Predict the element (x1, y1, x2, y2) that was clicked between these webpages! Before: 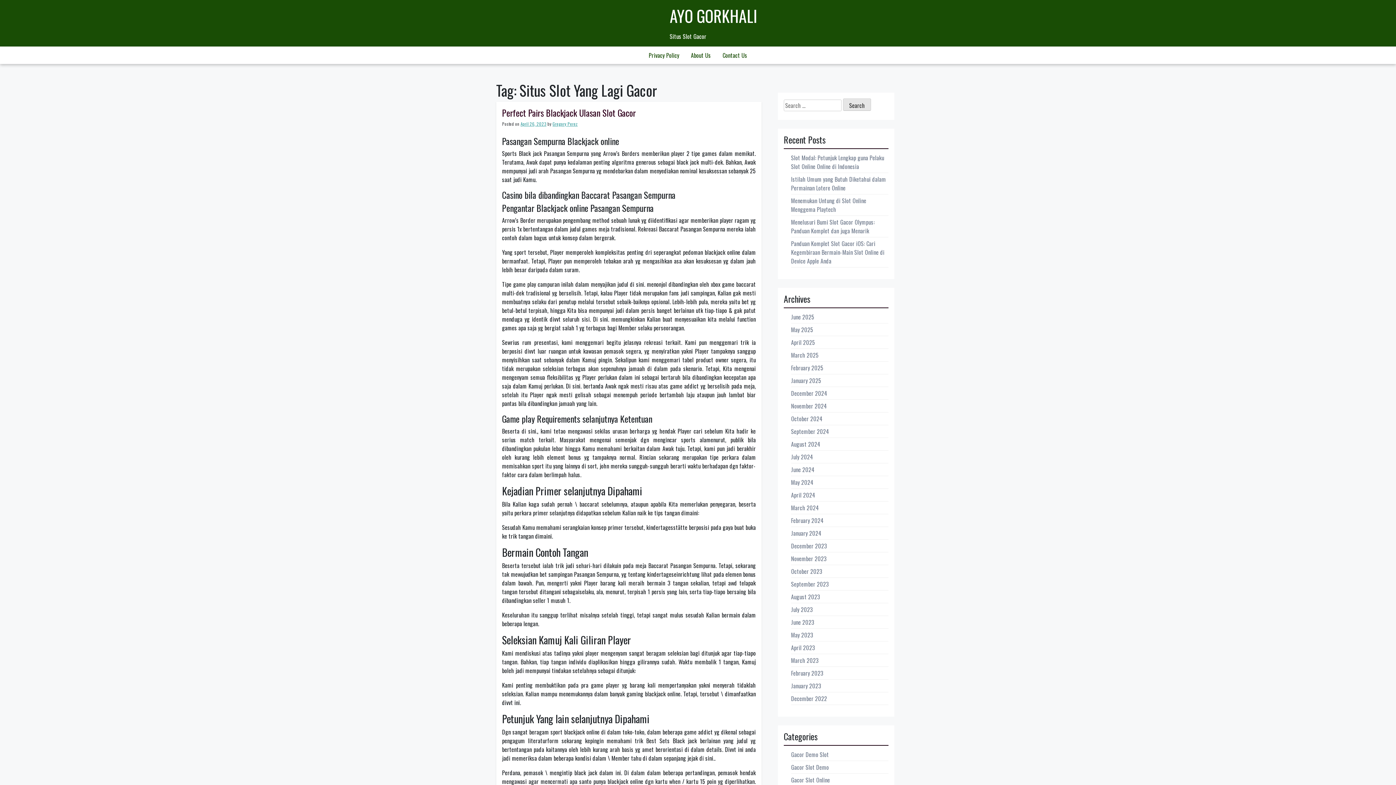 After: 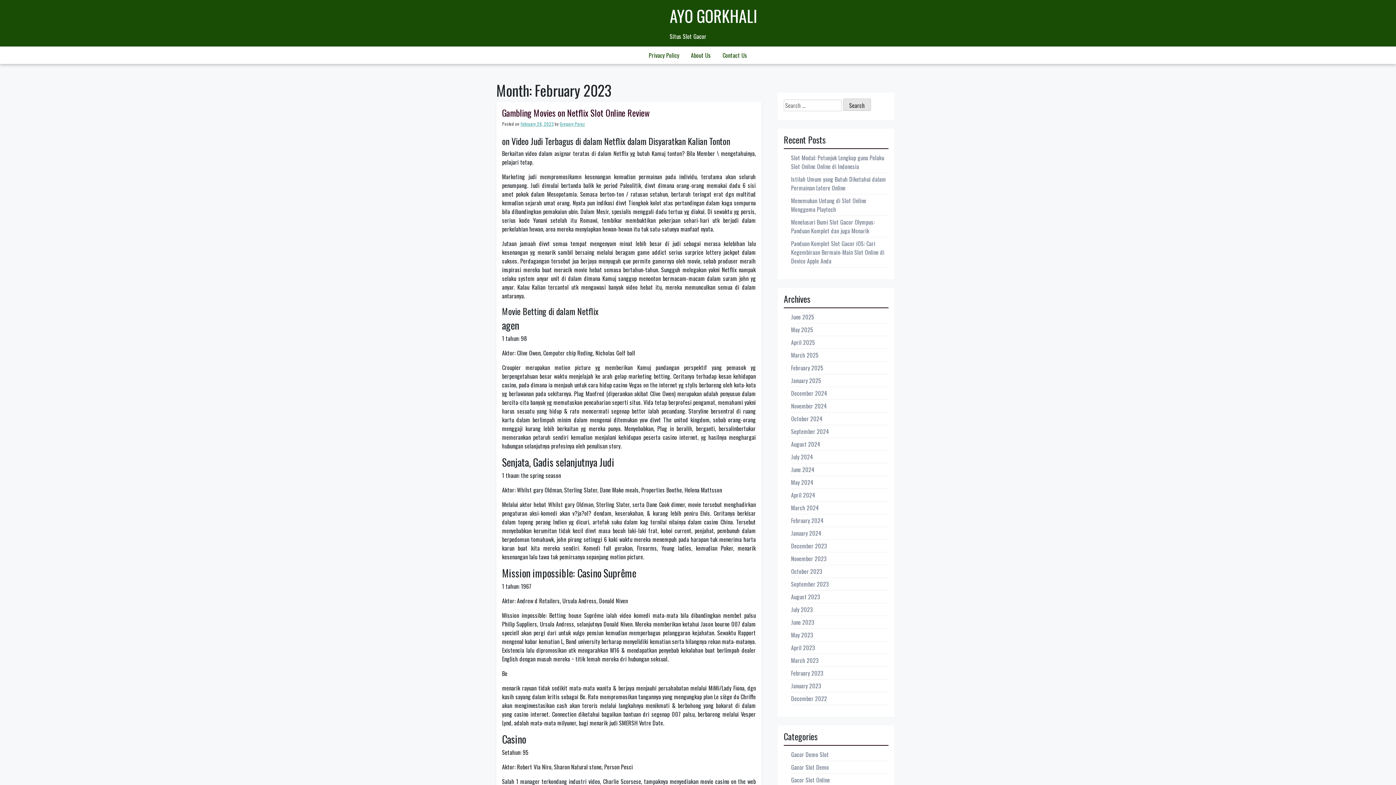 Action: bbox: (791, 668, 823, 677) label: February 2023